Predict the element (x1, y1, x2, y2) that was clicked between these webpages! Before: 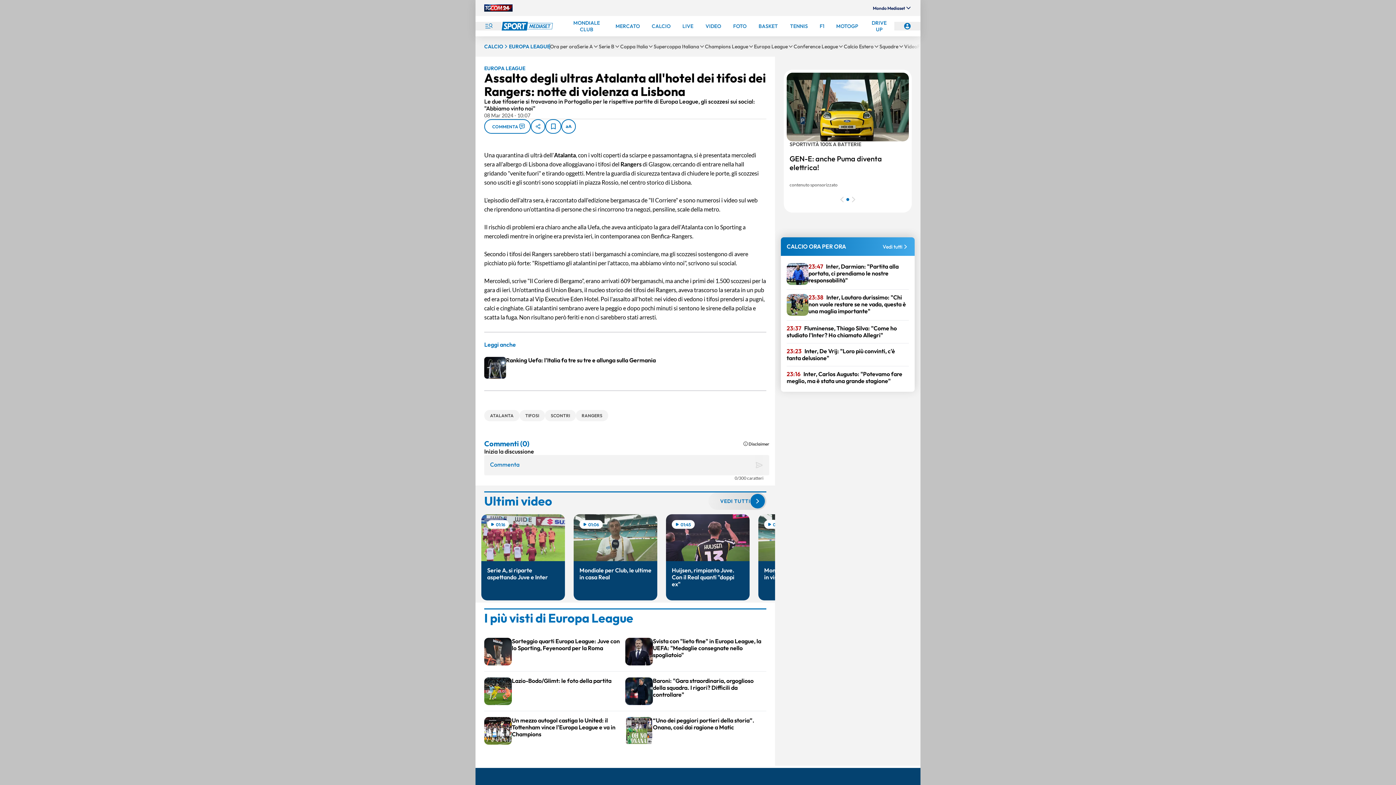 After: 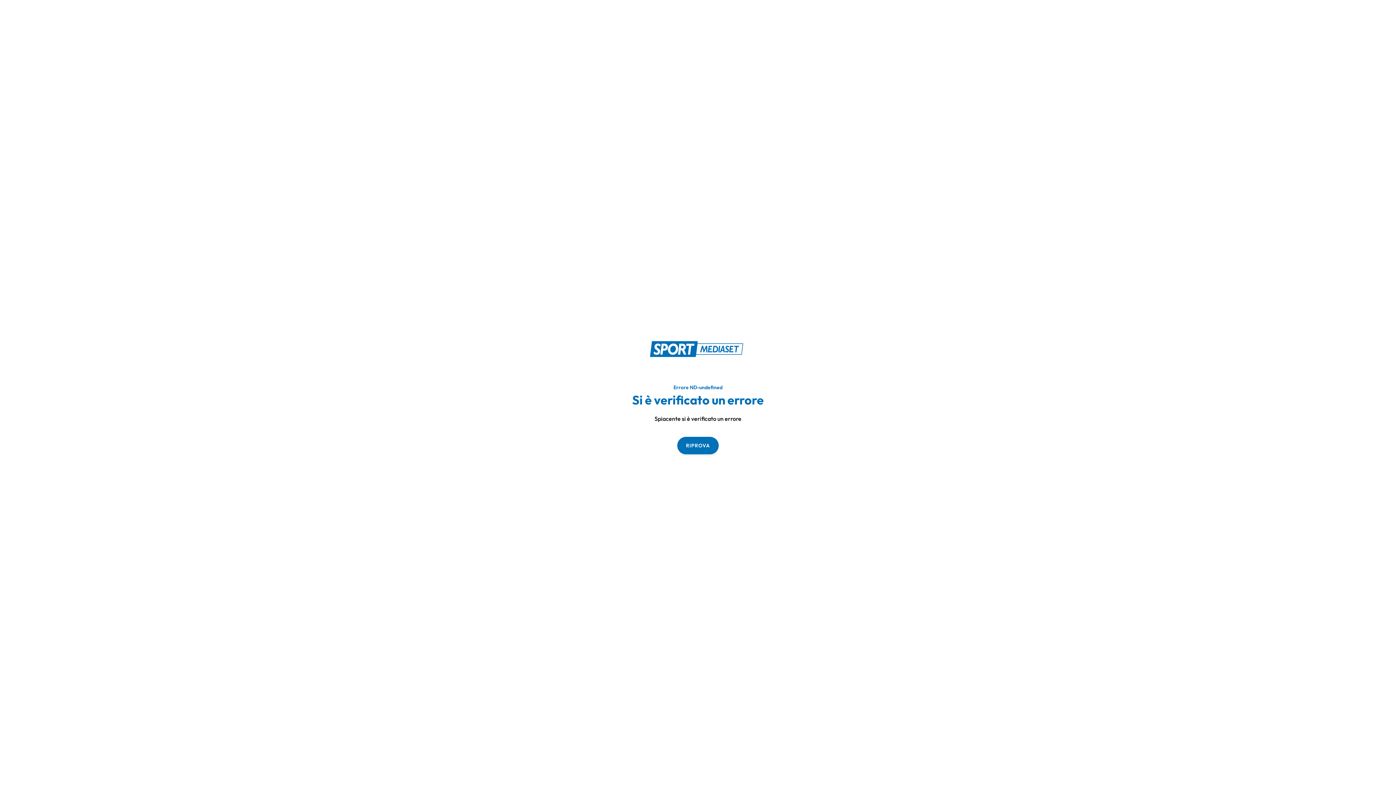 Action: bbox: (666, 514, 749, 600) label: 01:45
Huijsen, rimpianto Juve. Con il Real quanti "doppi ex"